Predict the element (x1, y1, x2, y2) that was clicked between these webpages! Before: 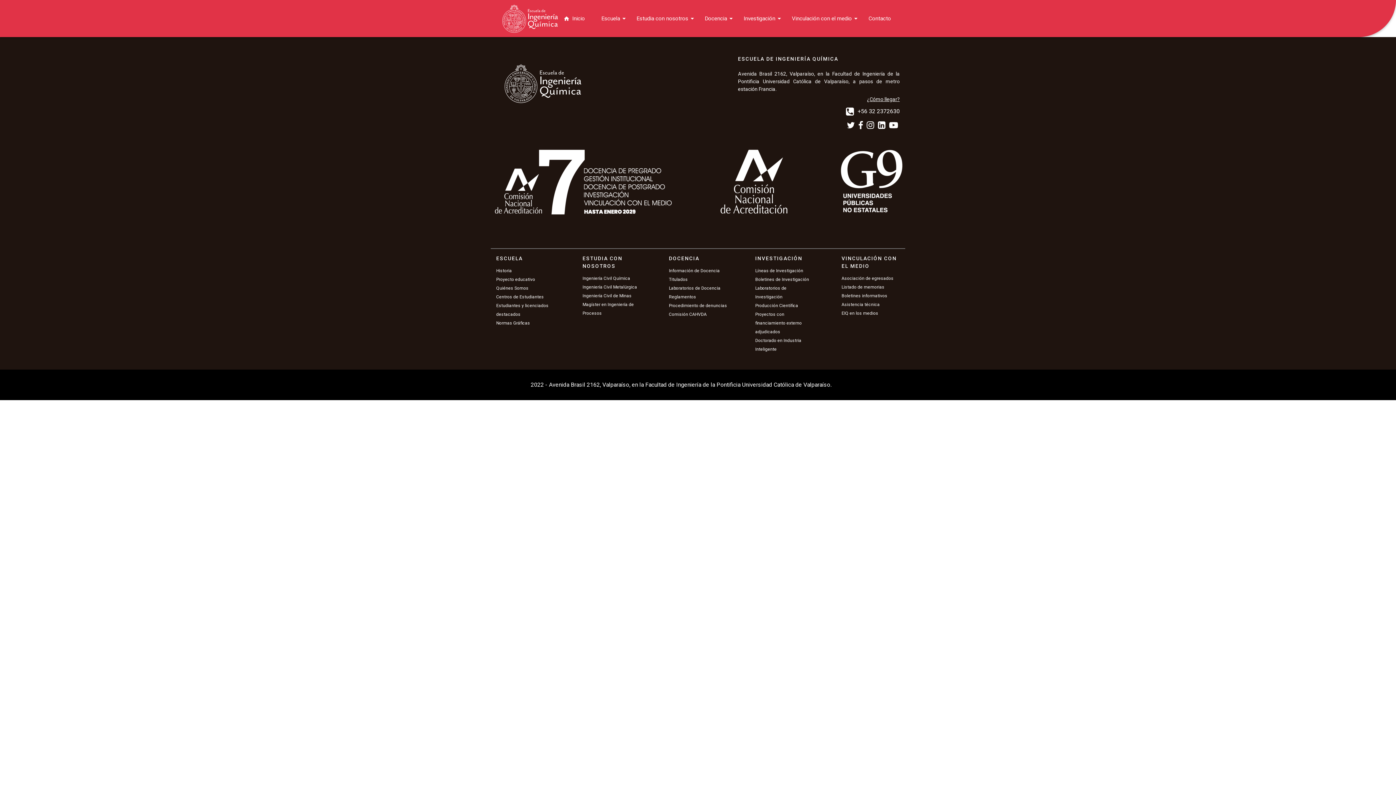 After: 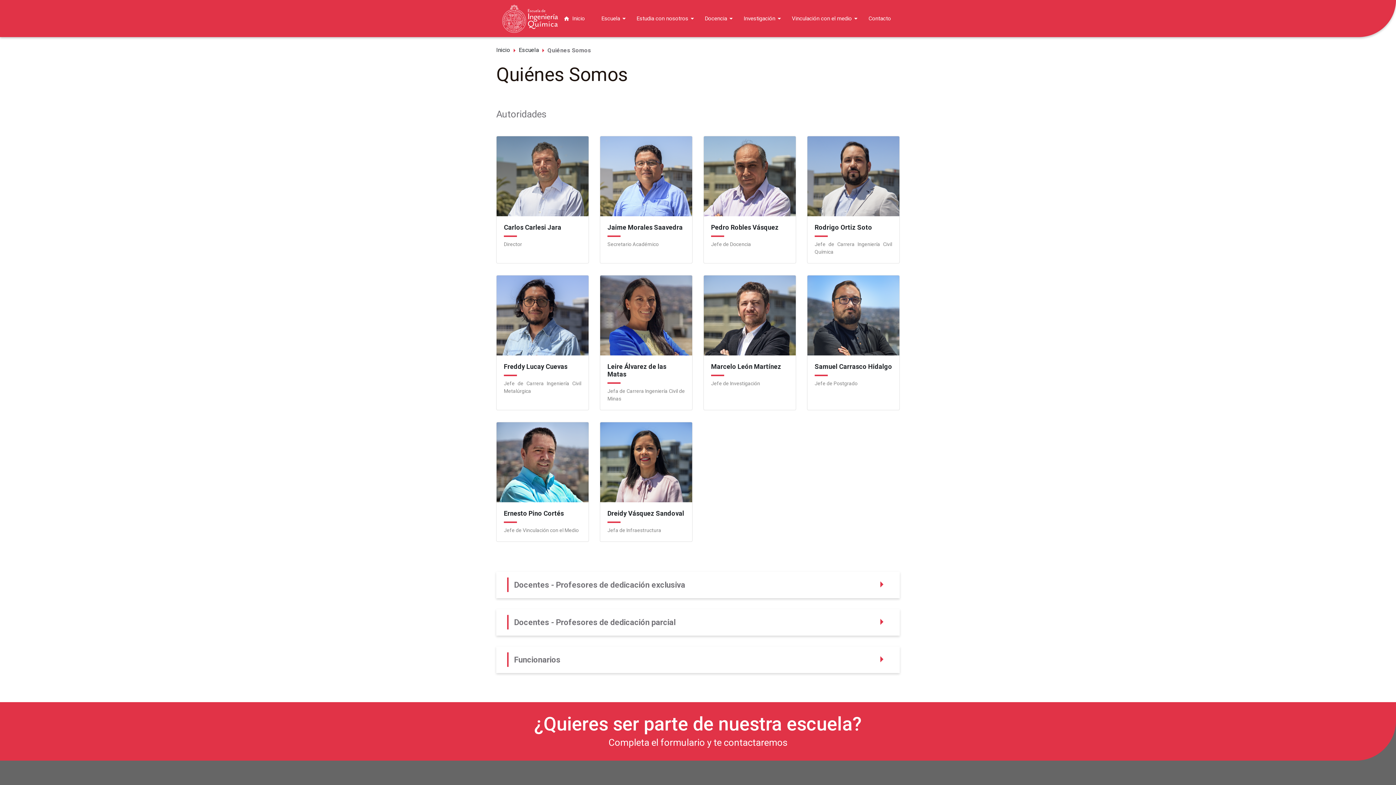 Action: label: Quiénes Somos bbox: (496, 285, 528, 290)